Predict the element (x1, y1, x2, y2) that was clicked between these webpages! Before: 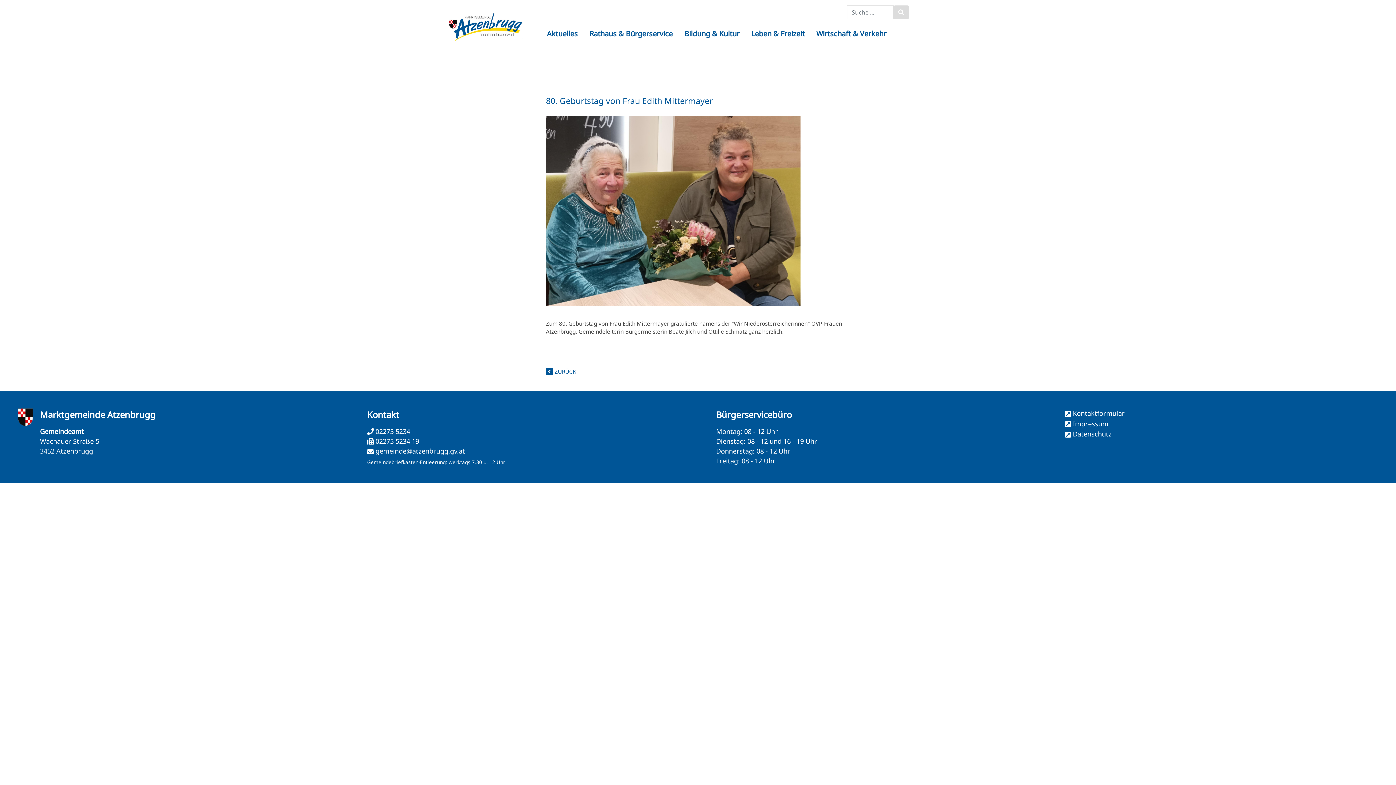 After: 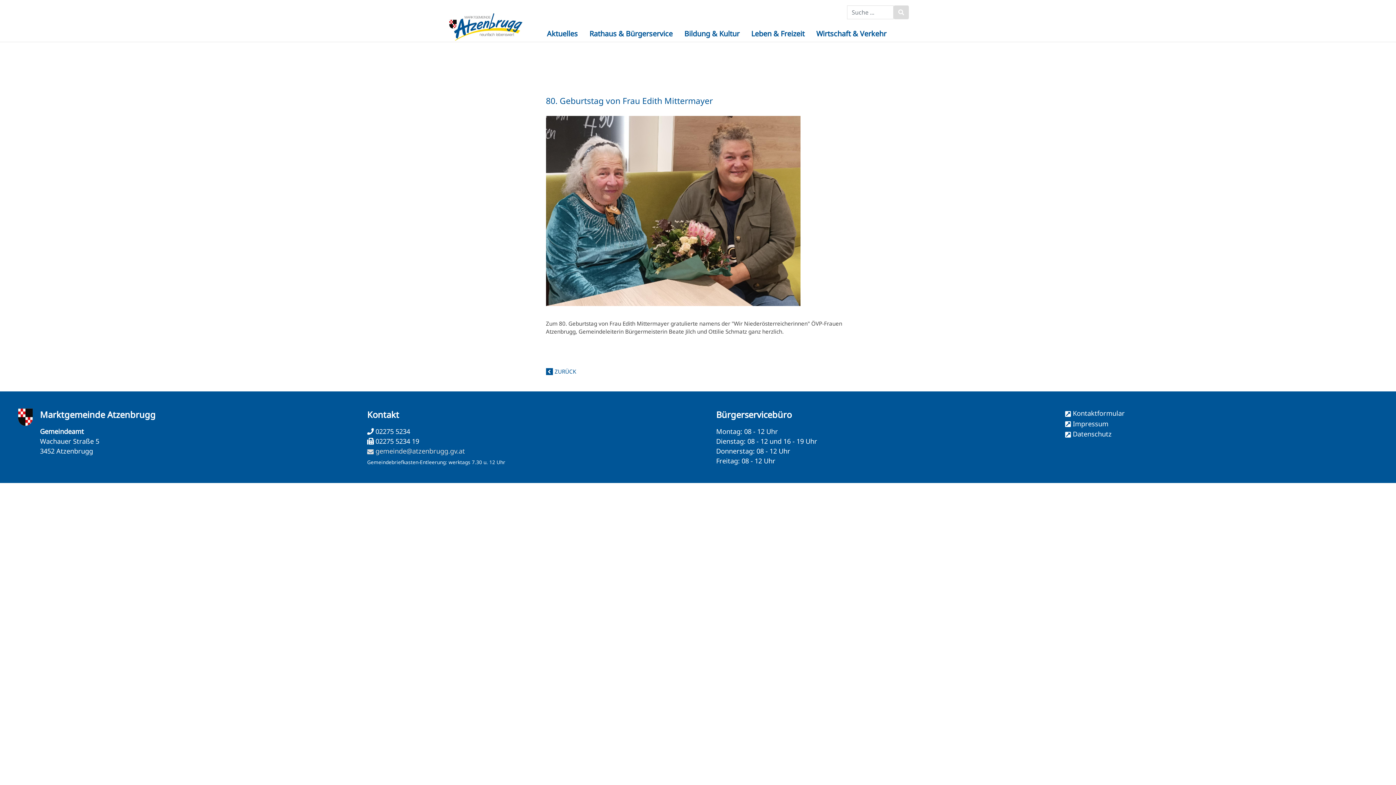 Action: bbox: (367, 446, 465, 455) label: gemeinde@atzenbrugg.gv.at